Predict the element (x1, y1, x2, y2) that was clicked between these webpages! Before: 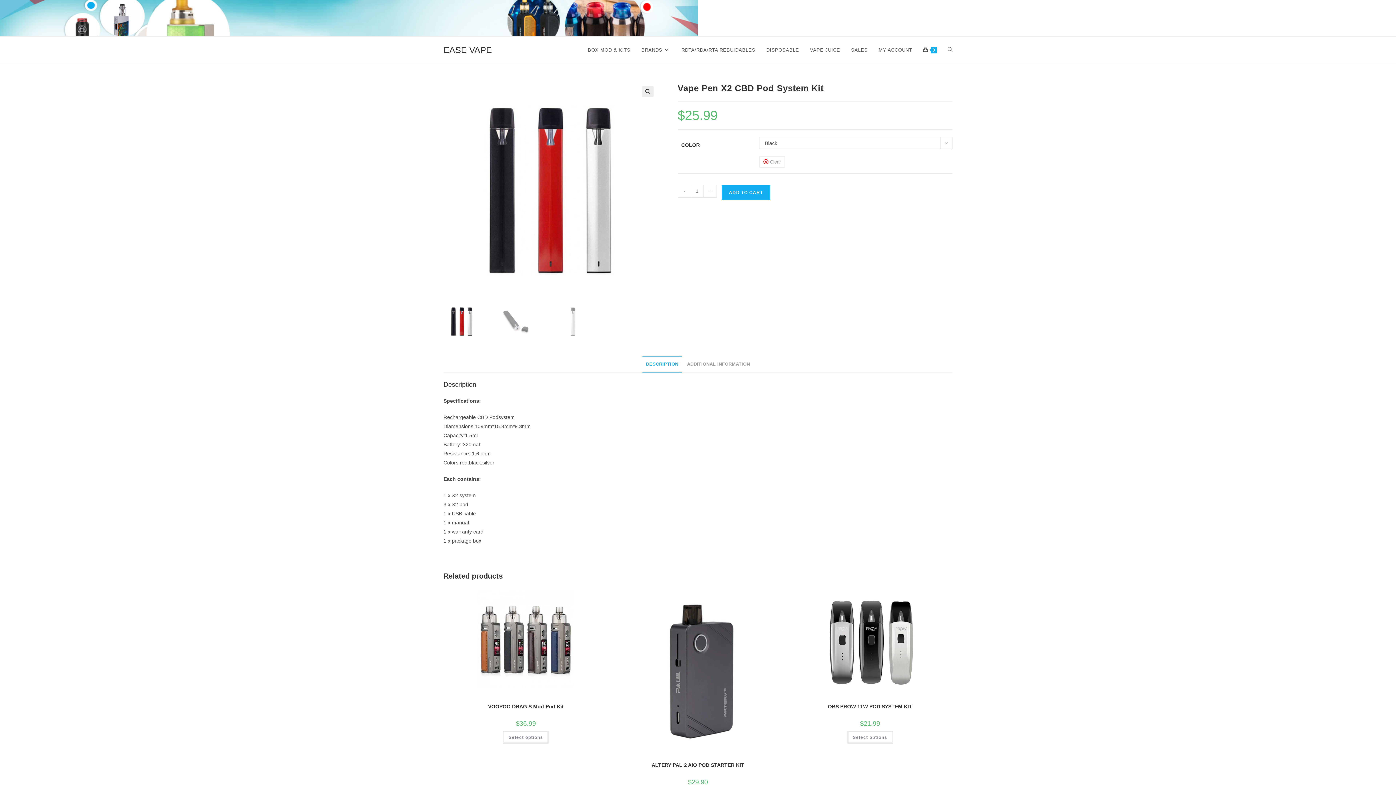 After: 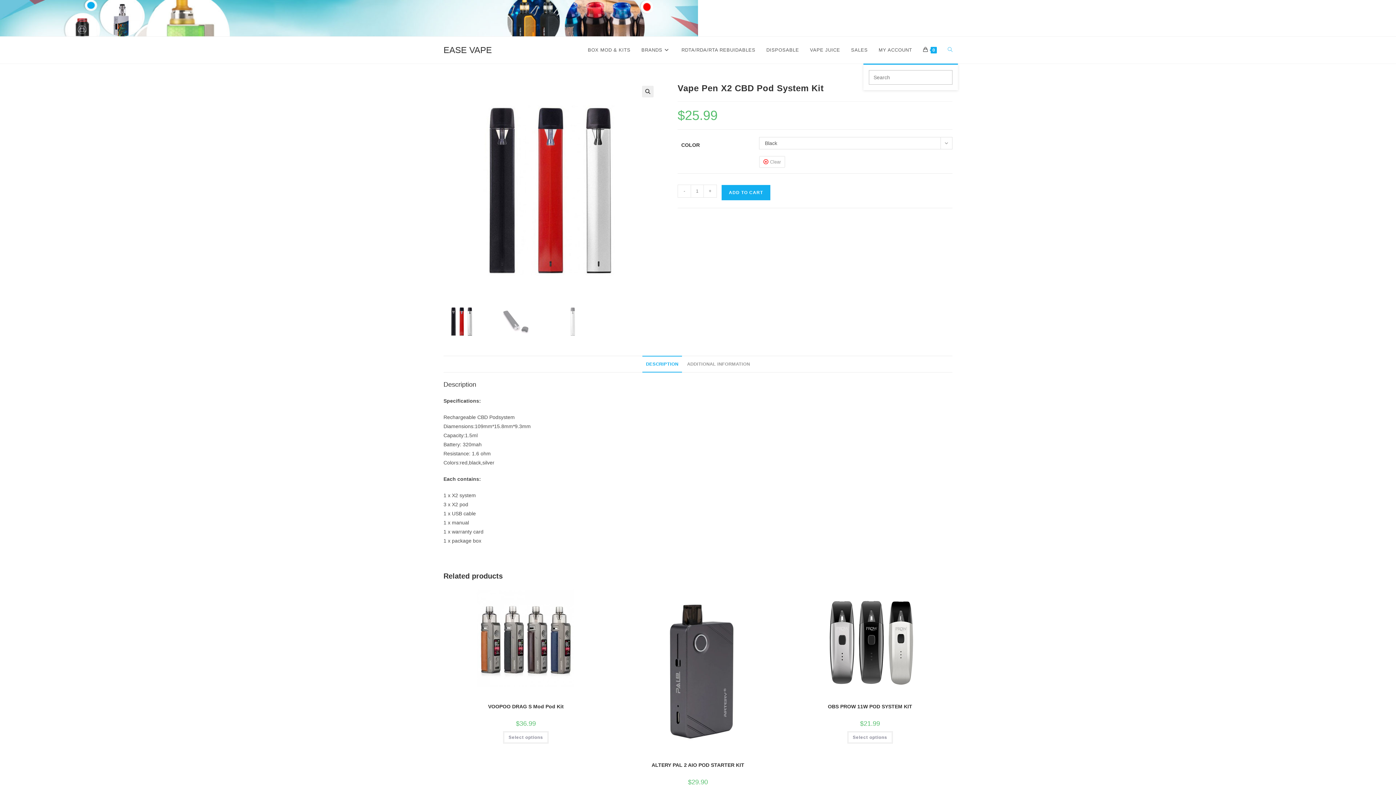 Action: label: Toggle website search bbox: (942, 36, 958, 63)